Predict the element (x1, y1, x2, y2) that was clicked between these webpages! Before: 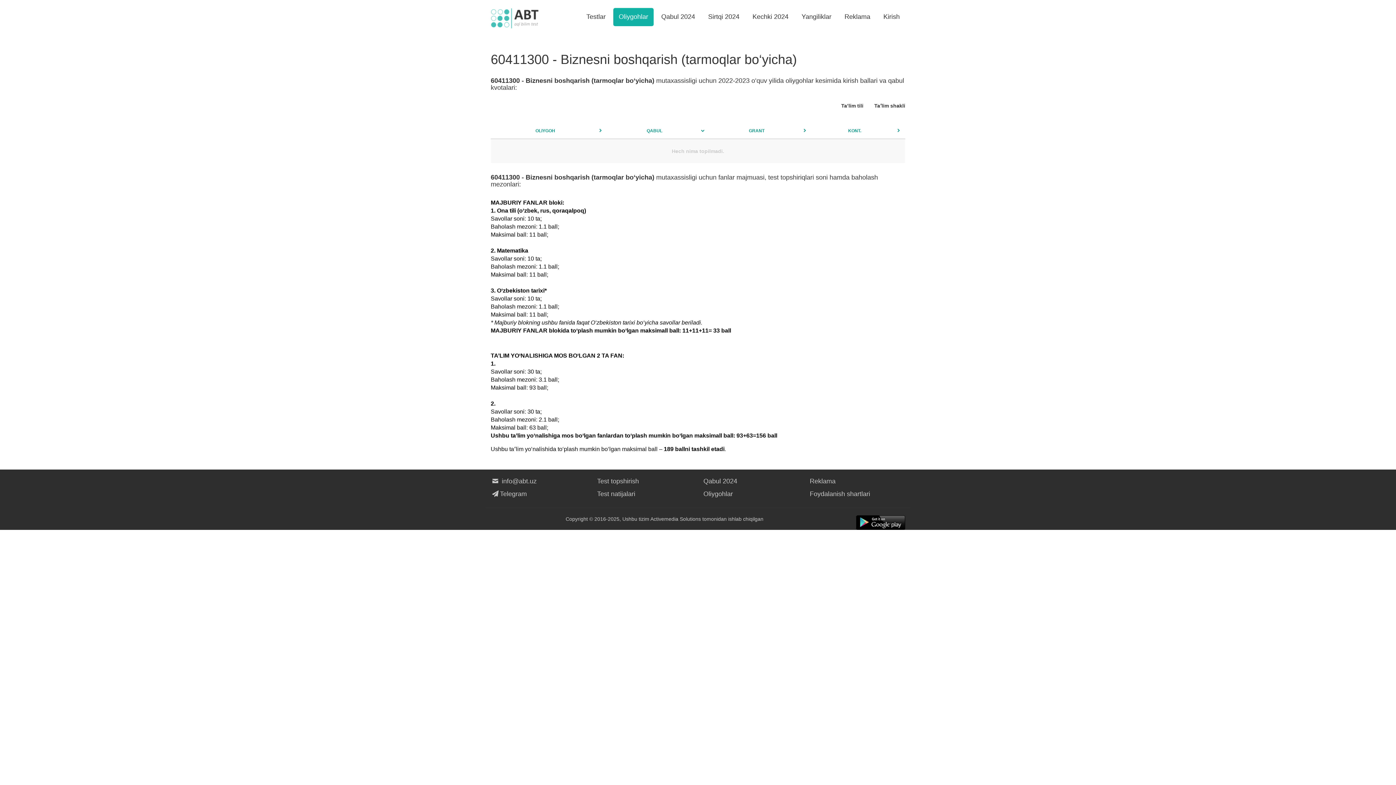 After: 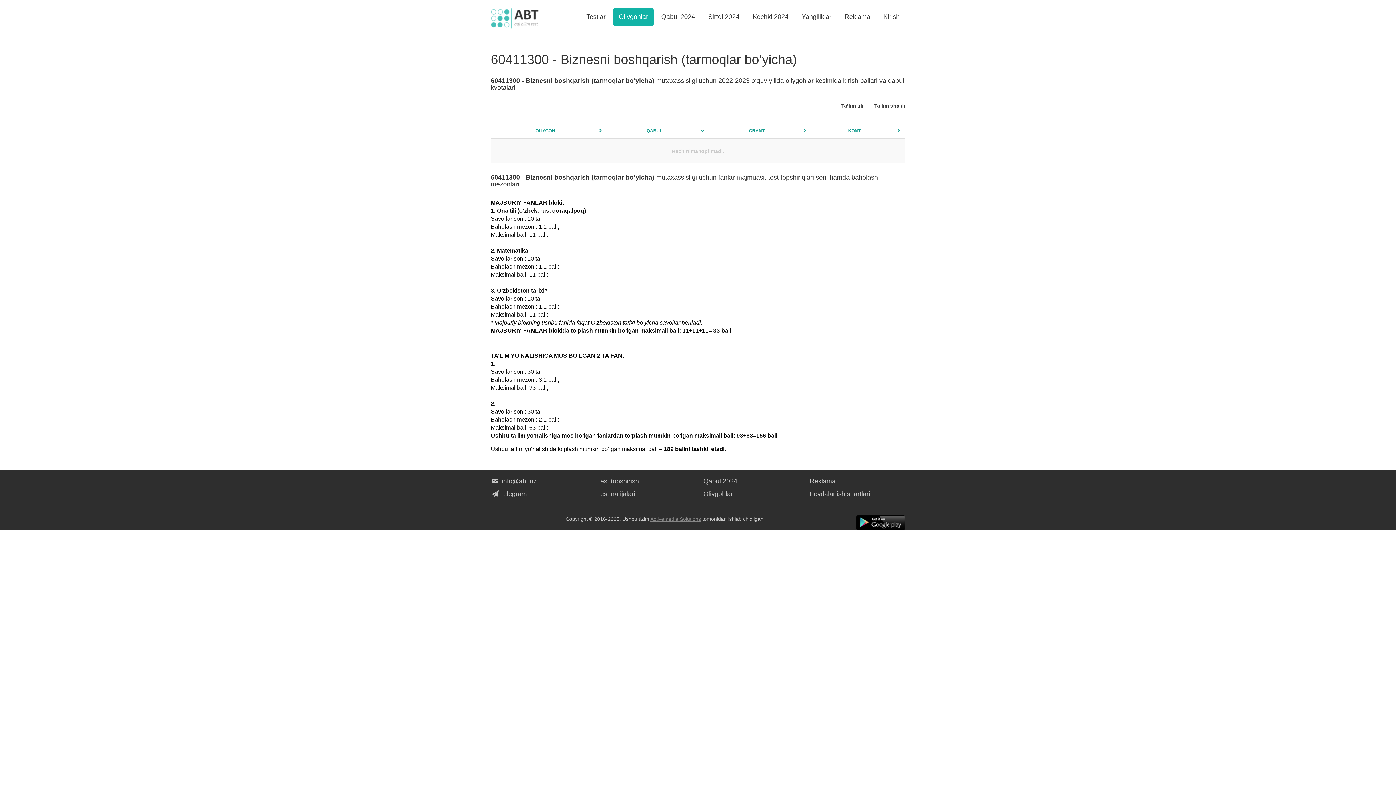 Action: label: Activemedia Solutions bbox: (650, 516, 701, 522)